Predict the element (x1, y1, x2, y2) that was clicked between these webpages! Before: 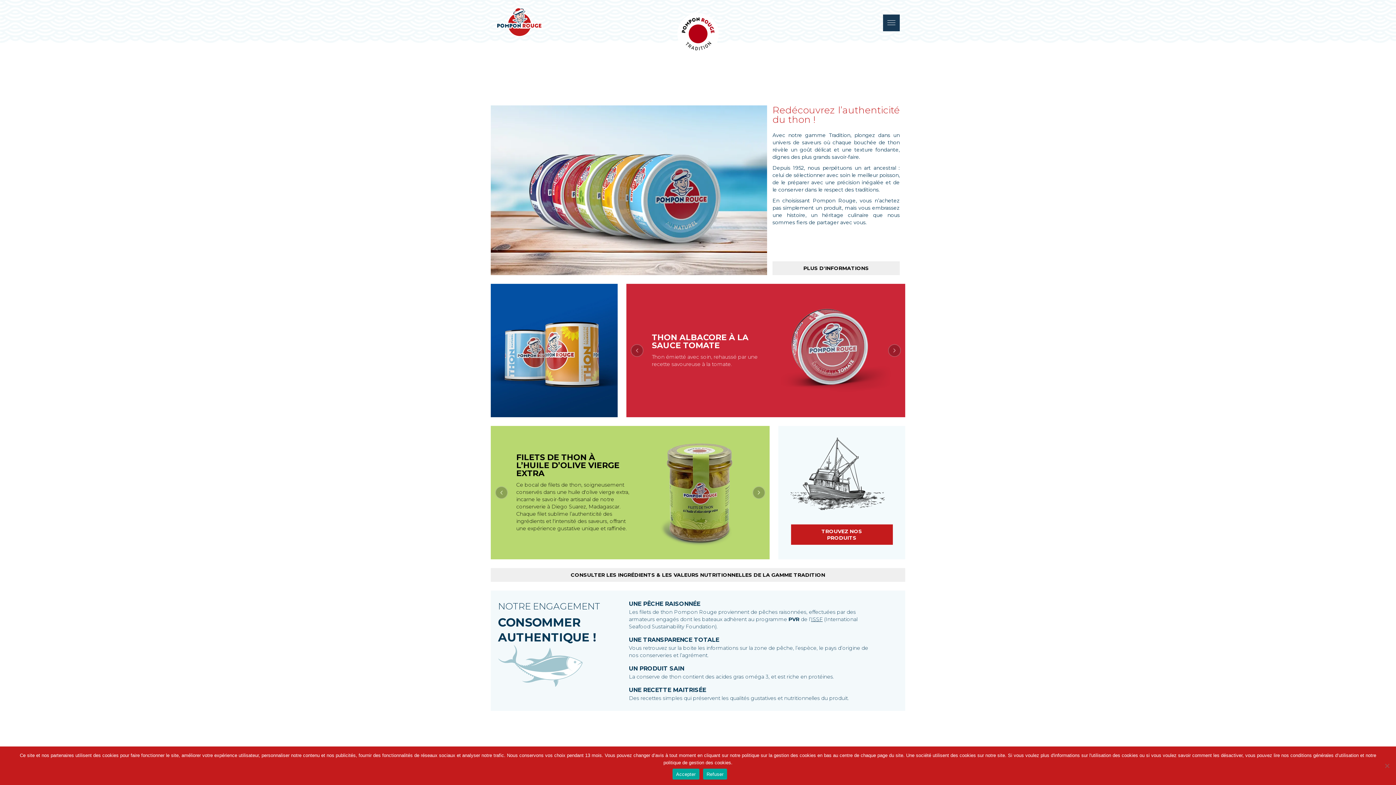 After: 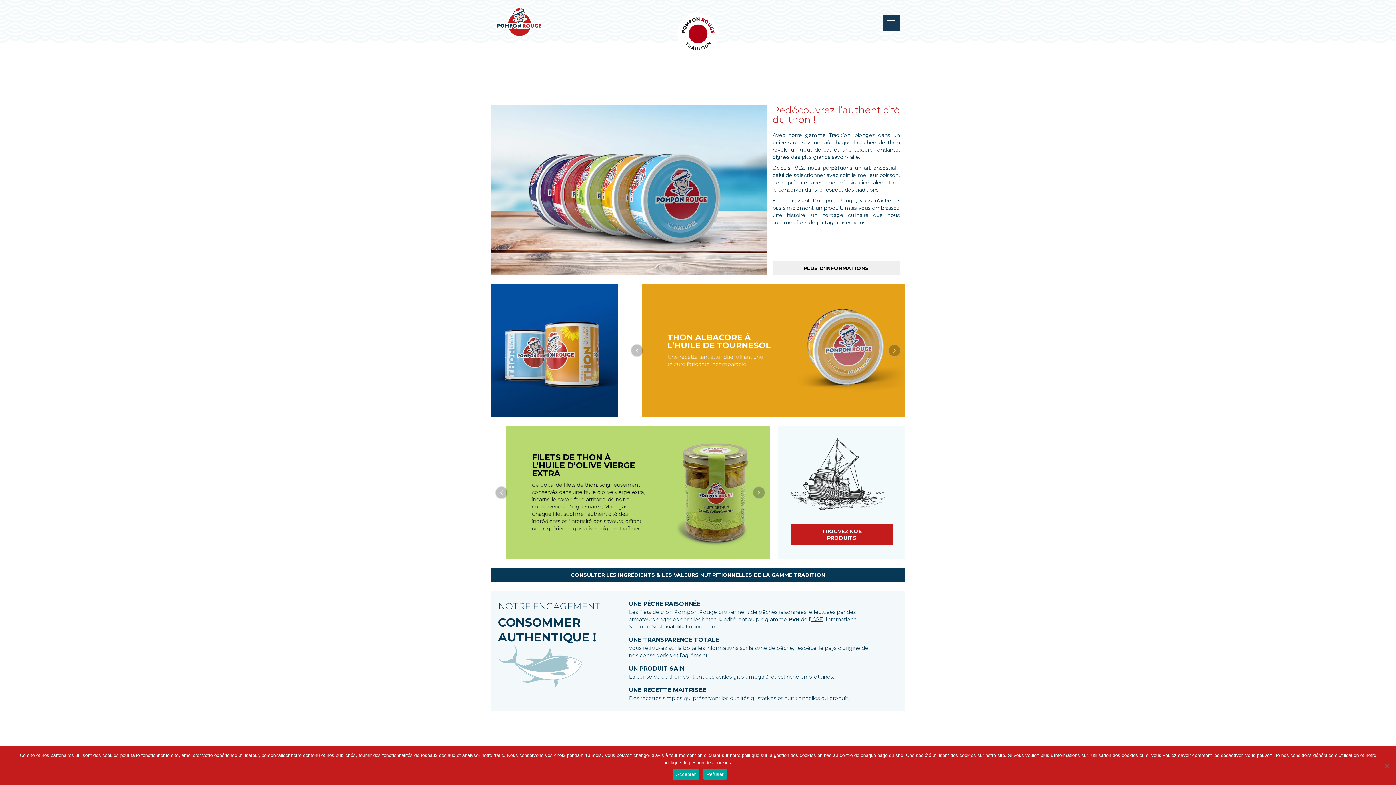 Action: bbox: (490, 568, 905, 582) label: CONSULTER LES INGRÉDIENTS & LES VALEURS NUTRITIONNELLES DE LA GAMME TRADITION